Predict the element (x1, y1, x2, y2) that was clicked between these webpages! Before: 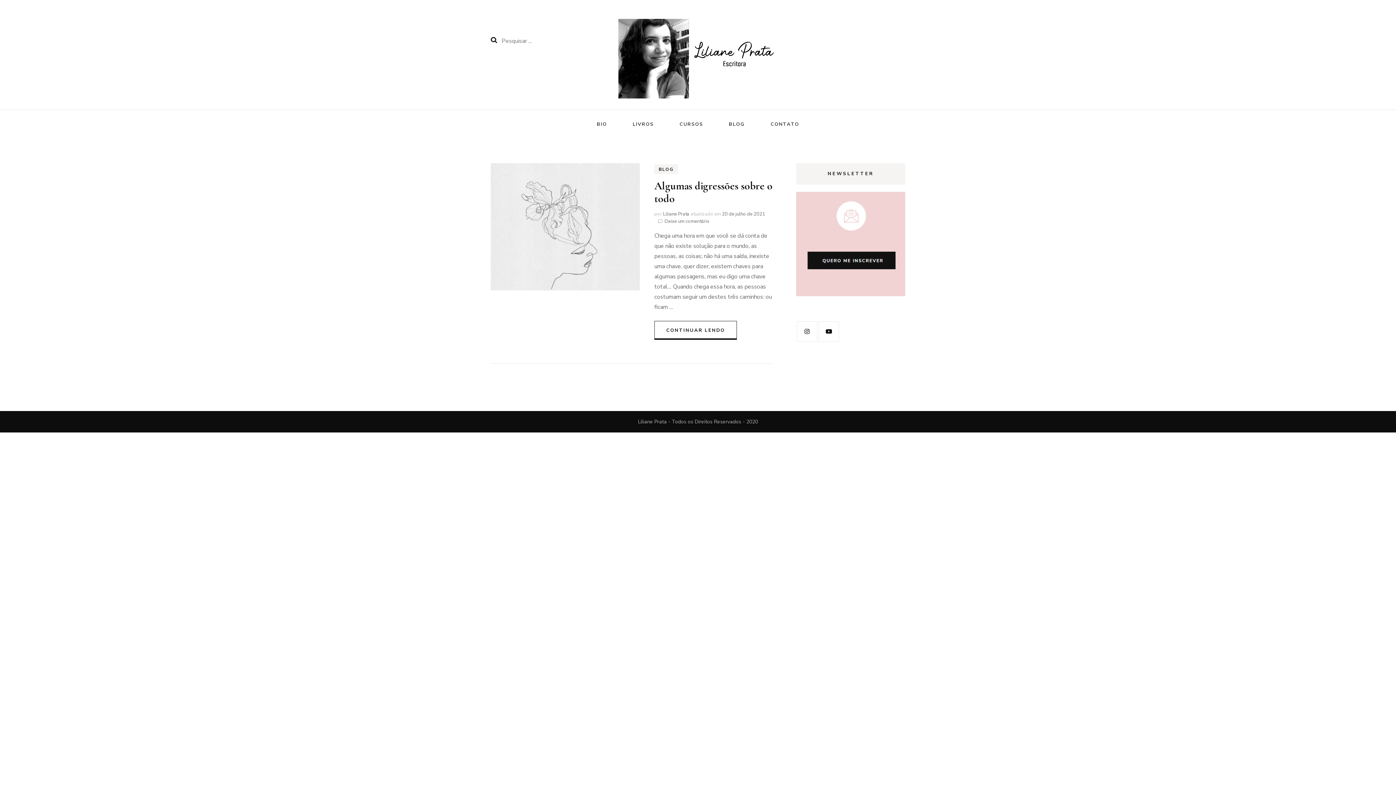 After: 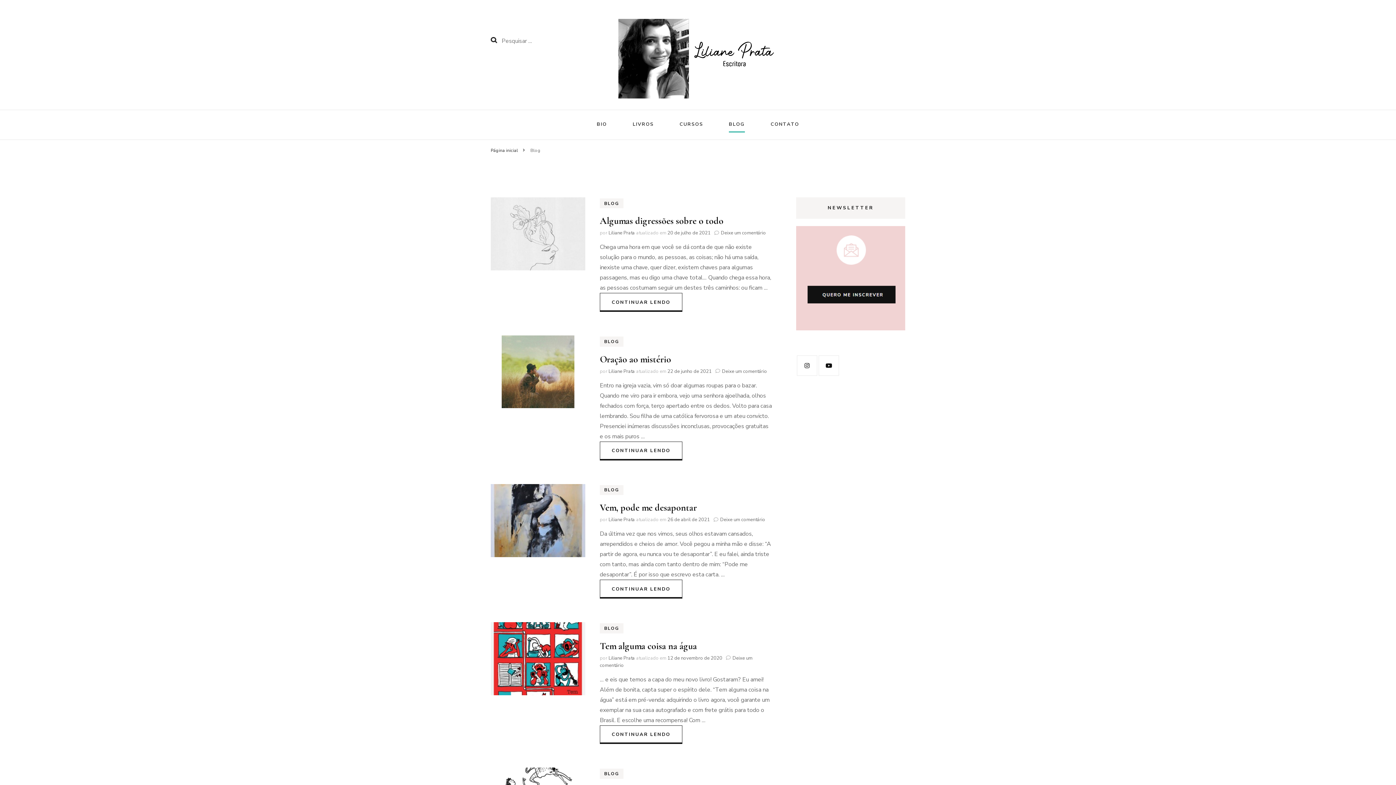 Action: bbox: (729, 119, 744, 131) label: BLOG